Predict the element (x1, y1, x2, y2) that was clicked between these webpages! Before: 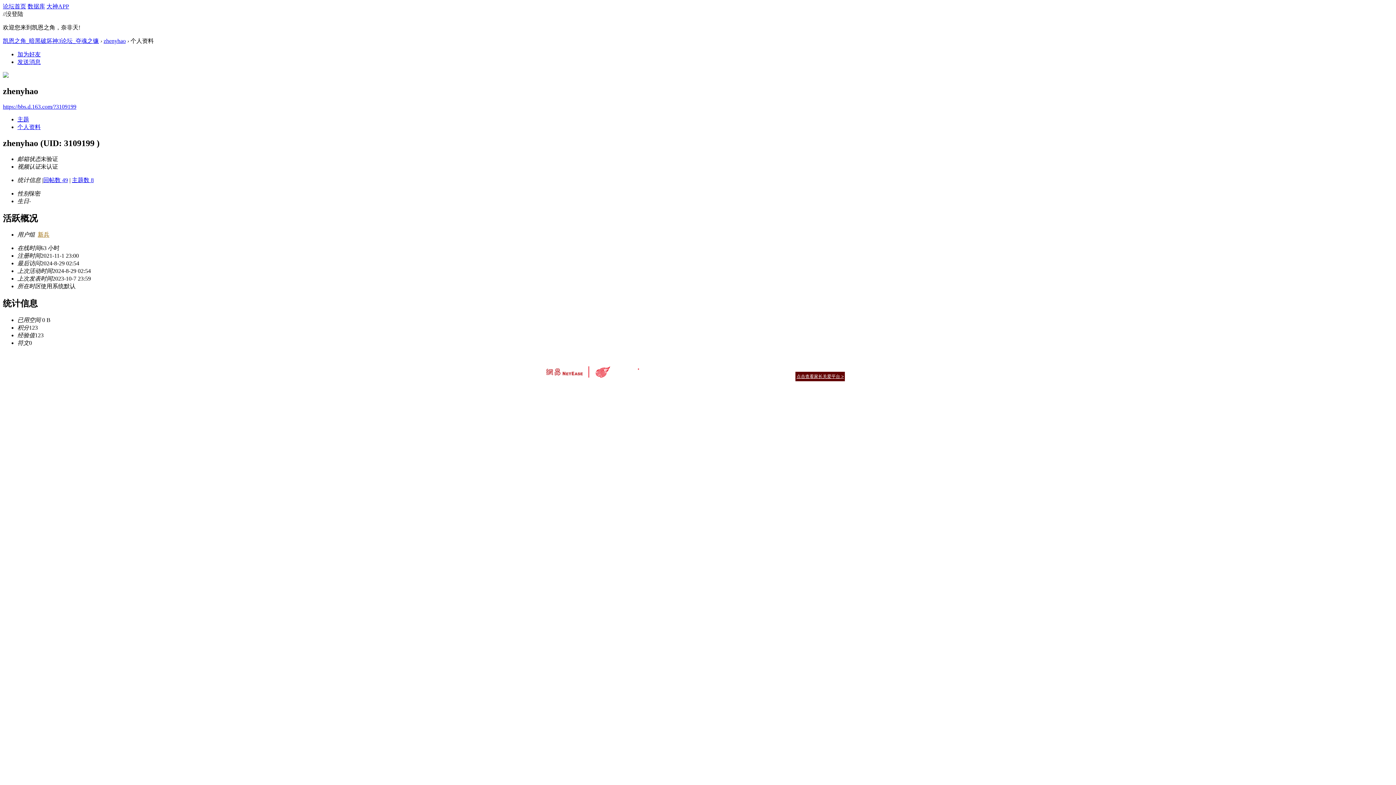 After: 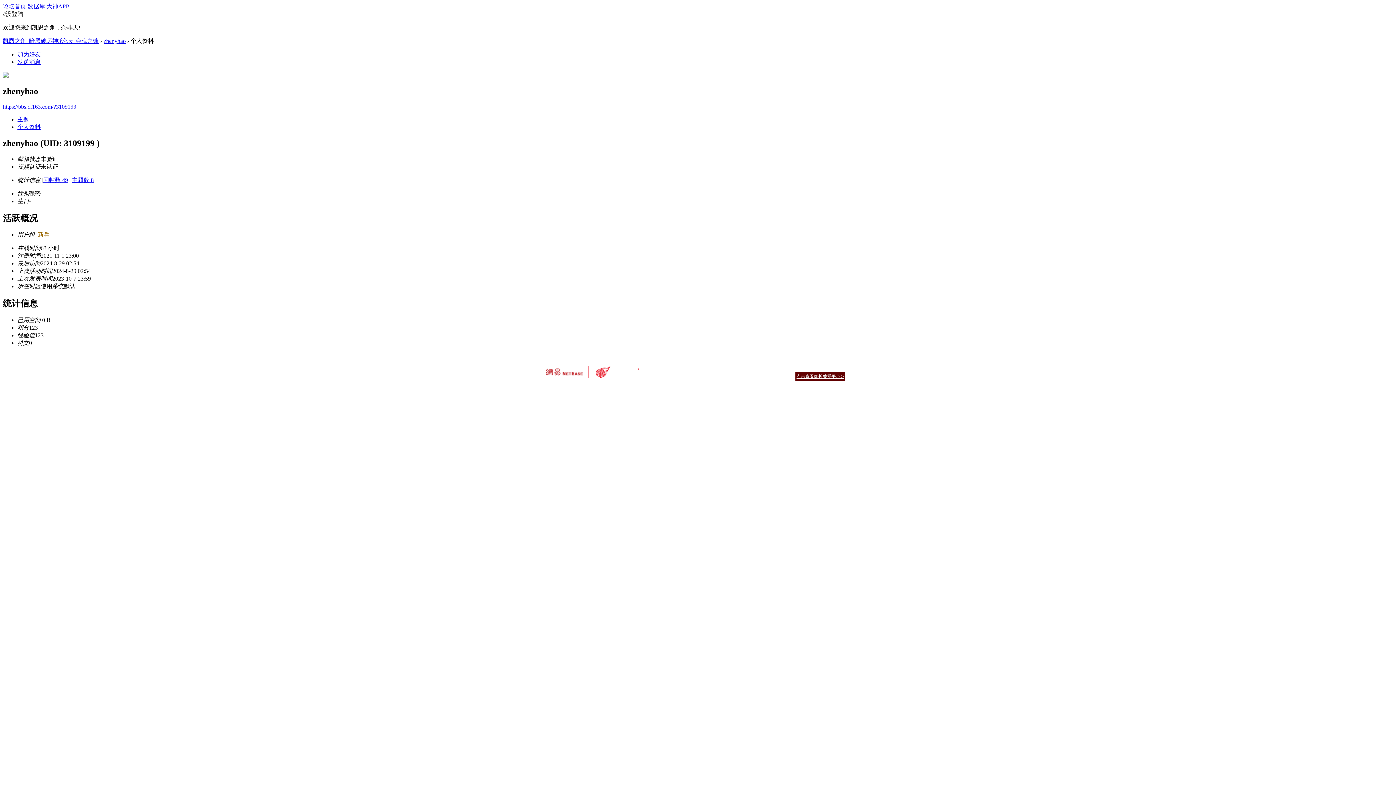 Action: label: 违法和不良信息举报中心 bbox: (546, 387, 594, 392)